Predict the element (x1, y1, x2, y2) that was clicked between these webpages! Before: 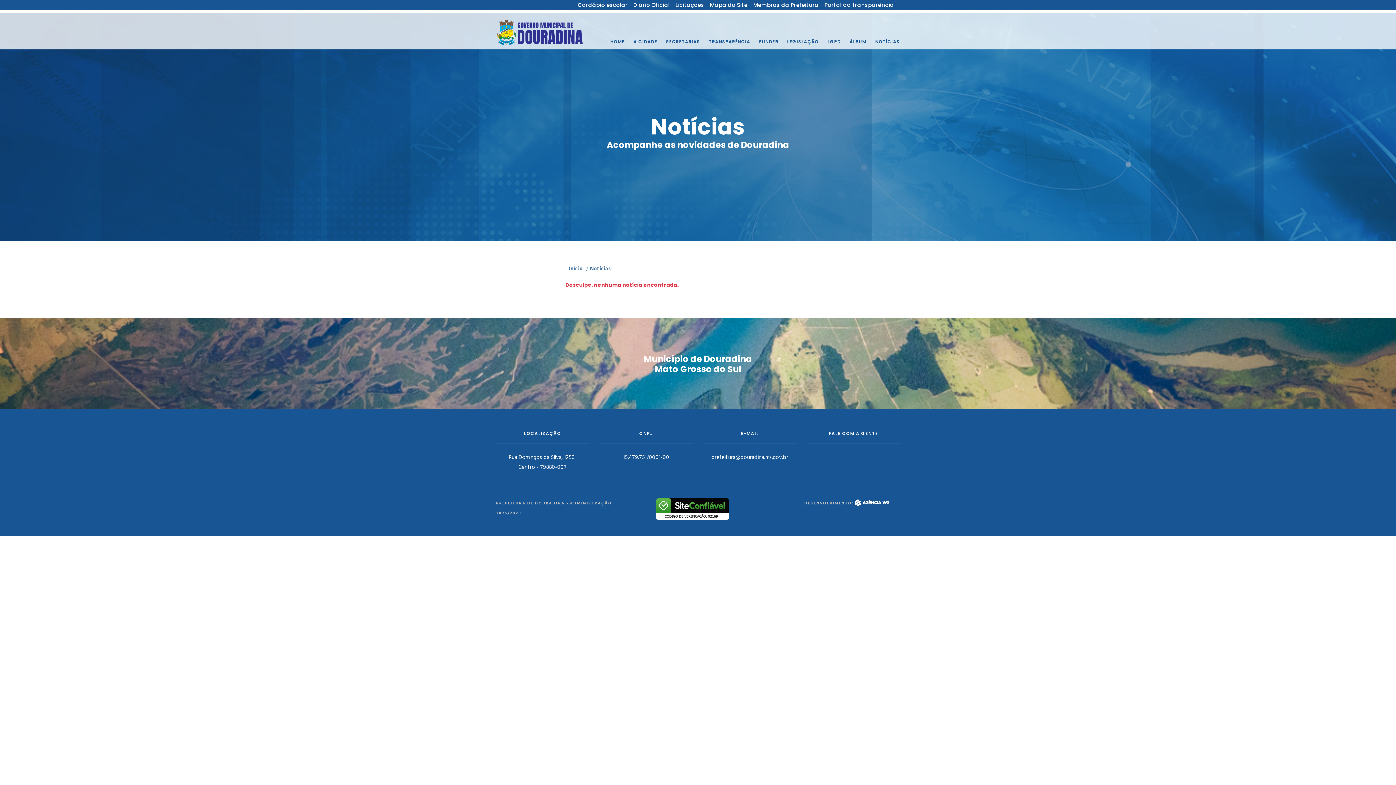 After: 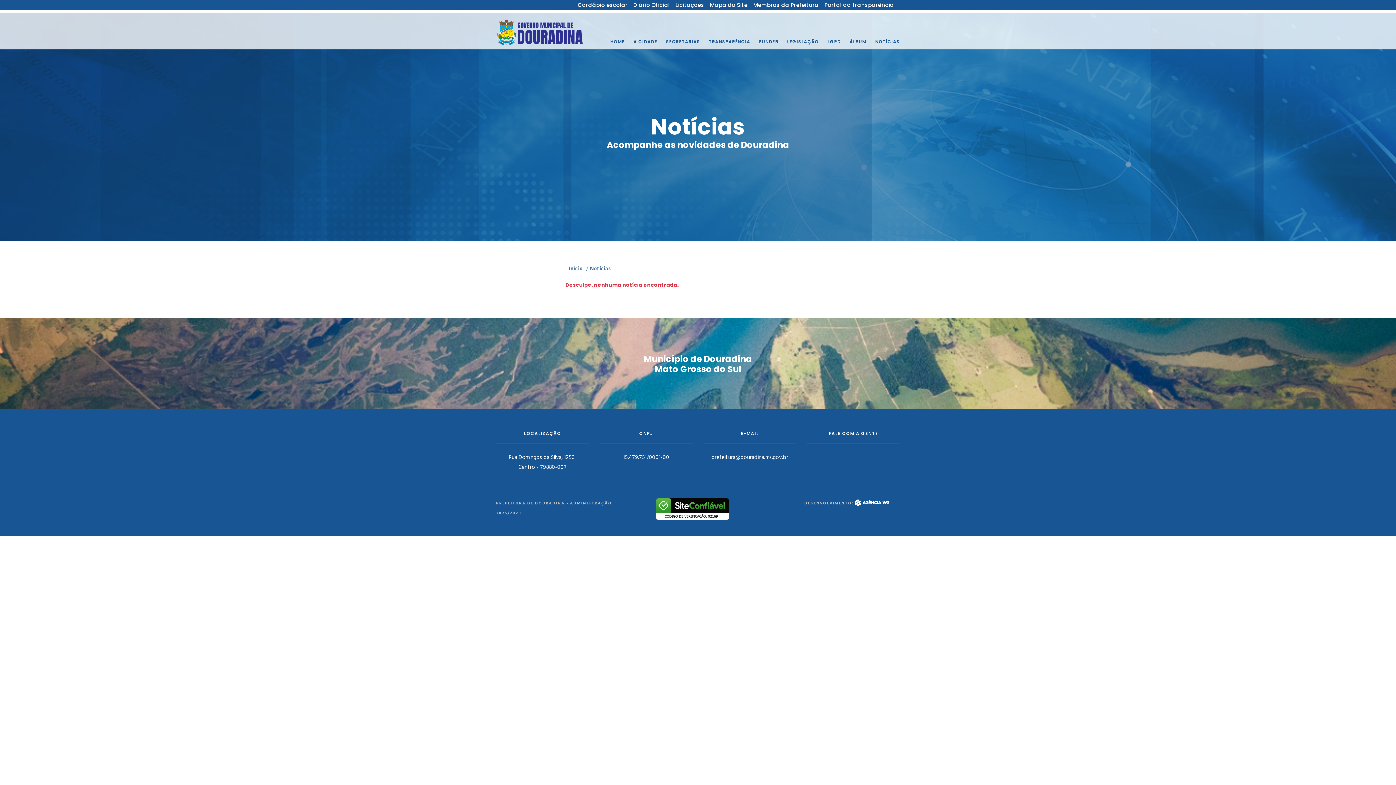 Action: bbox: (710, 1, 747, 8) label: Mapa do Site